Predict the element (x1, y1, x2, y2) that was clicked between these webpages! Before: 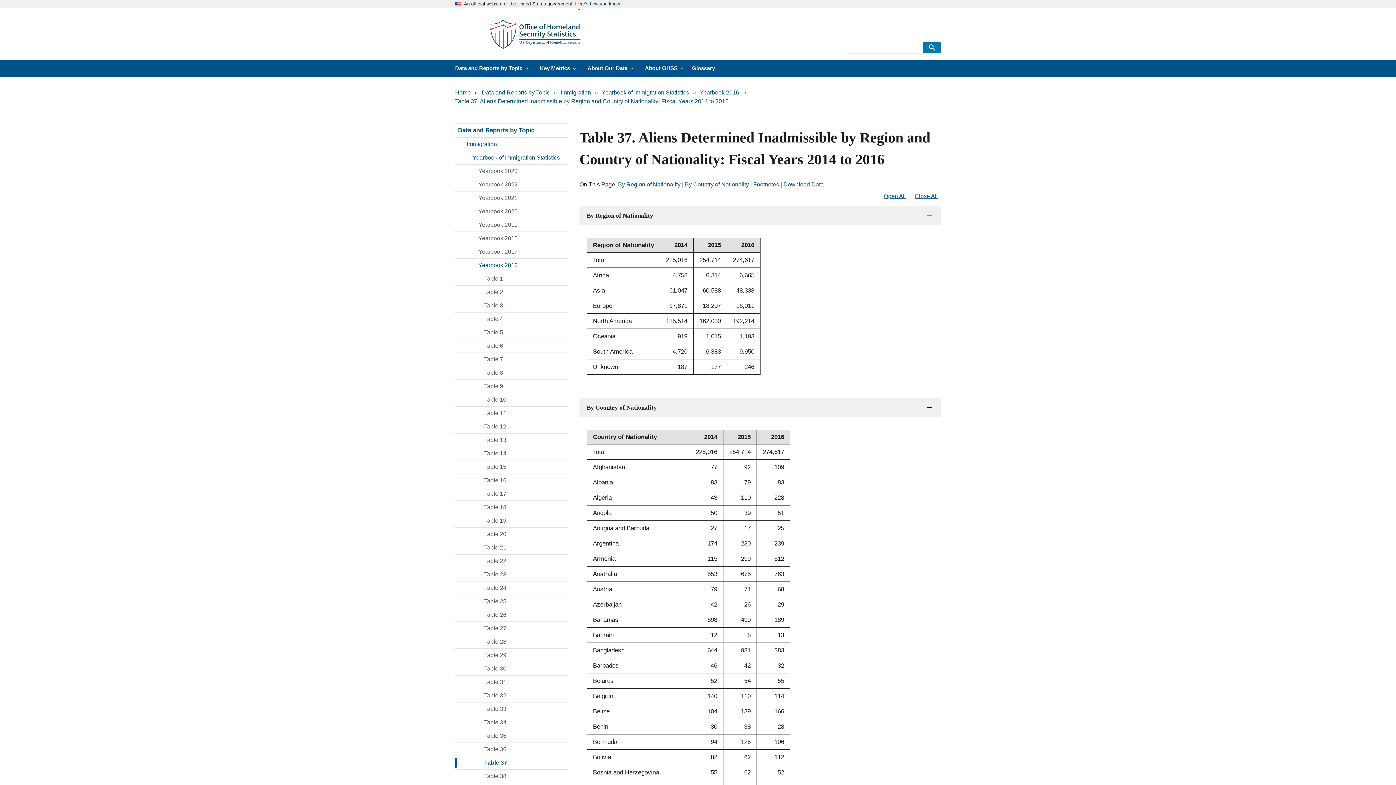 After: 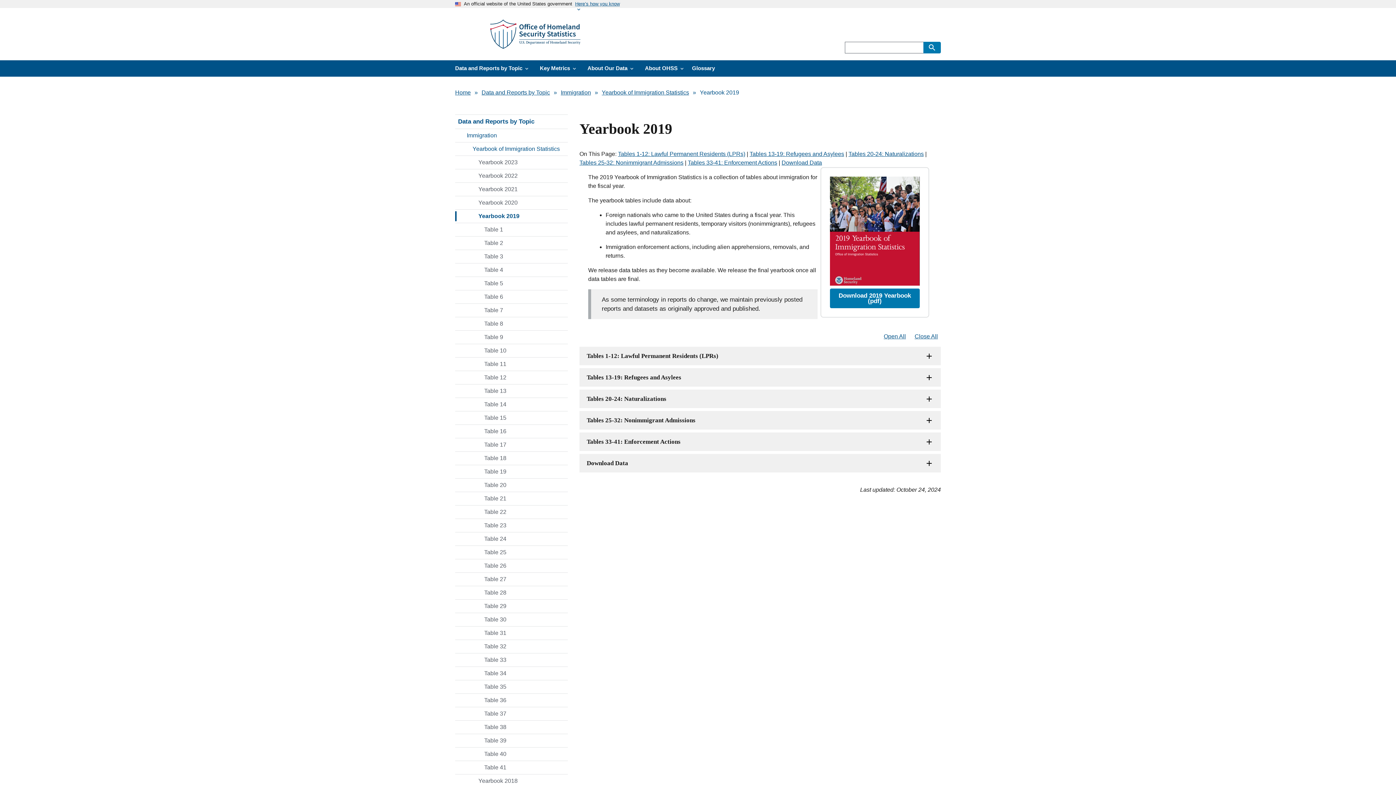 Action: bbox: (455, 218, 568, 231) label: Yearbook 2019